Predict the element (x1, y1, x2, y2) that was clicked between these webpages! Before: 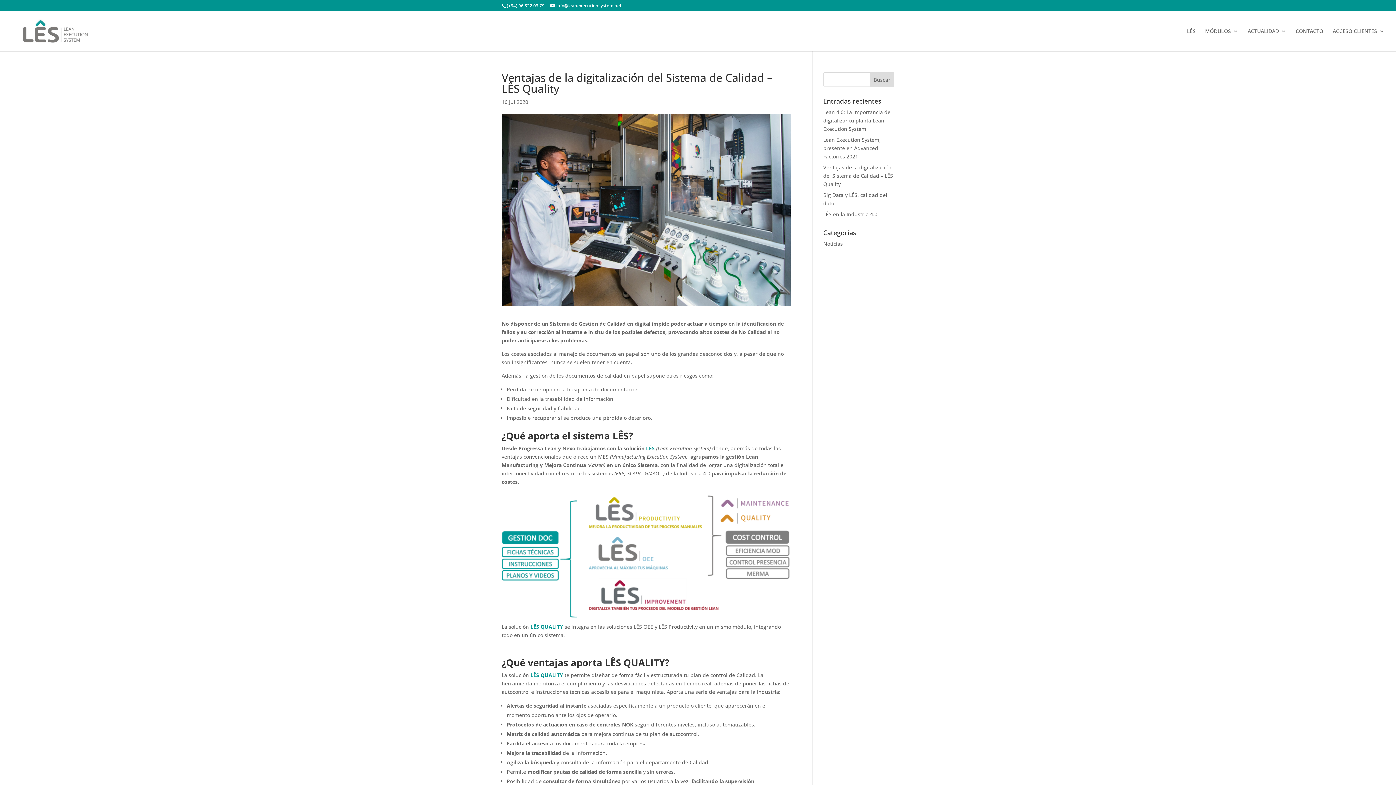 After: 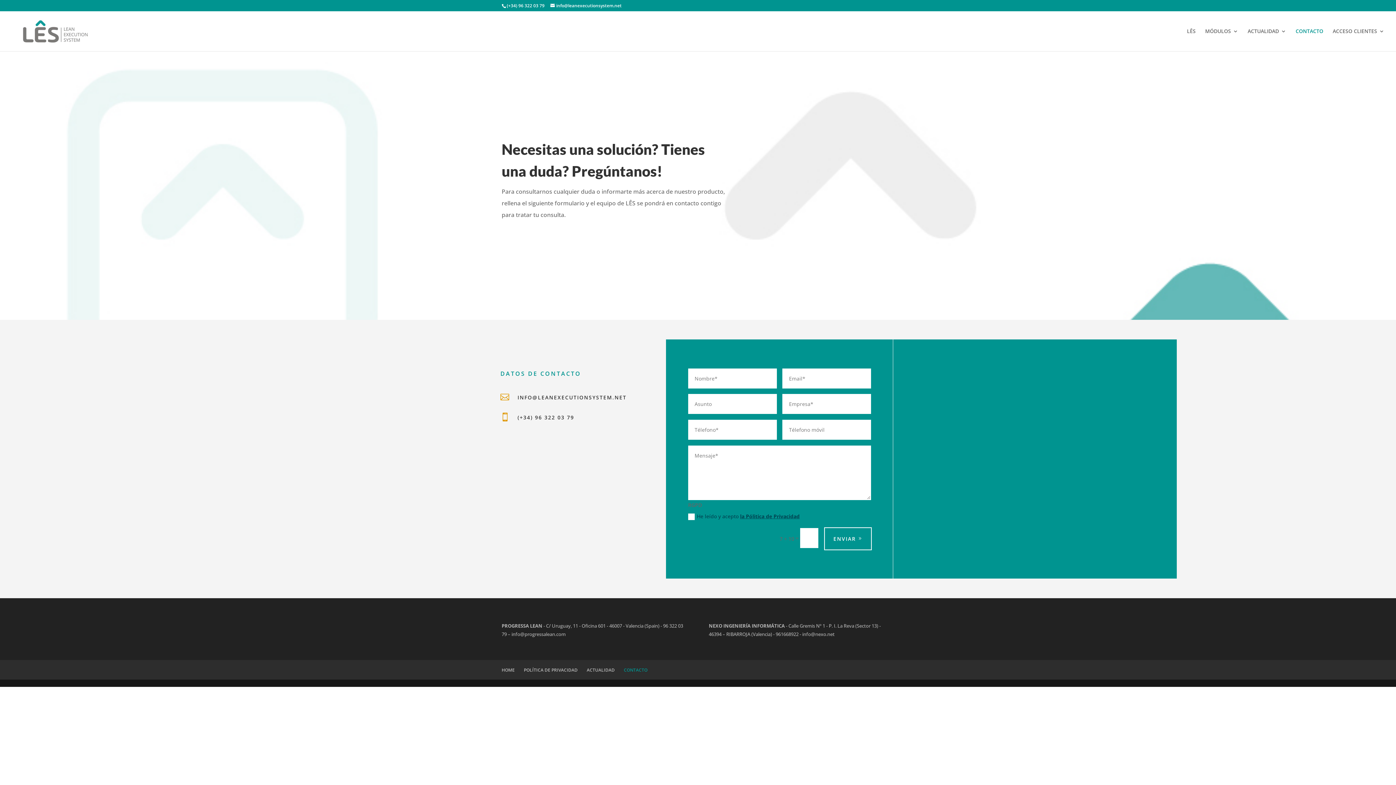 Action: bbox: (1296, 28, 1323, 51) label: CONTACTO